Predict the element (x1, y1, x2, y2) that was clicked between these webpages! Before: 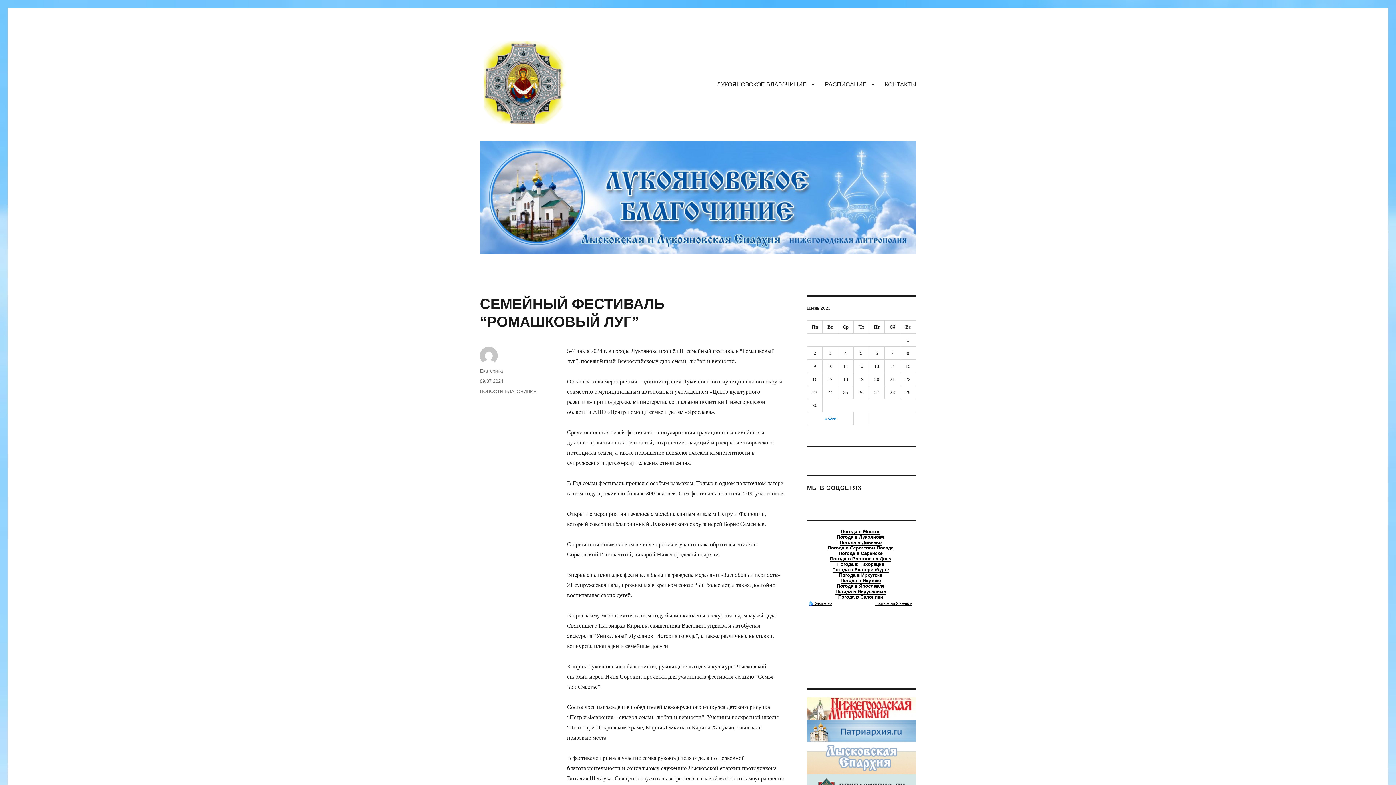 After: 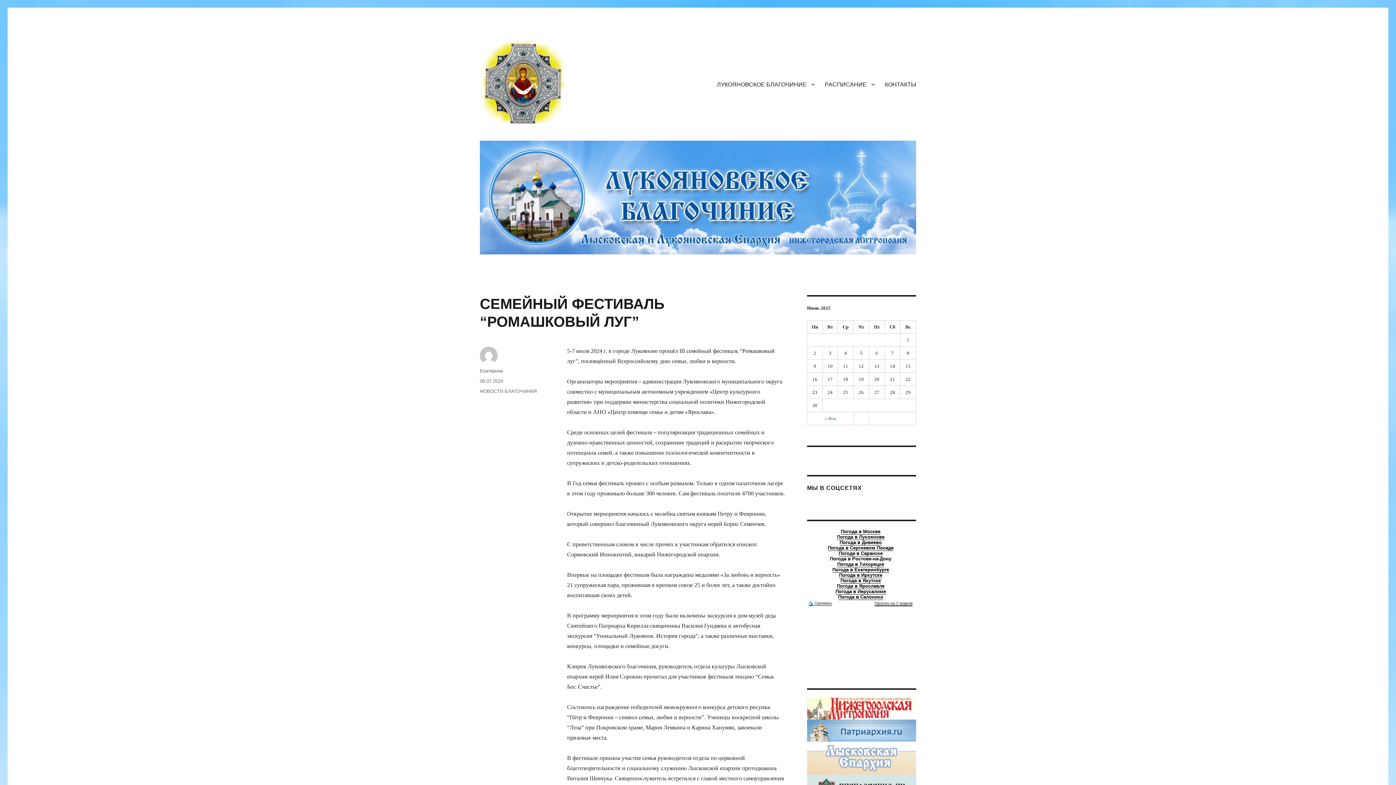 Action: bbox: (830, 556, 891, 561) label: Погода в Ростове-на-Дону